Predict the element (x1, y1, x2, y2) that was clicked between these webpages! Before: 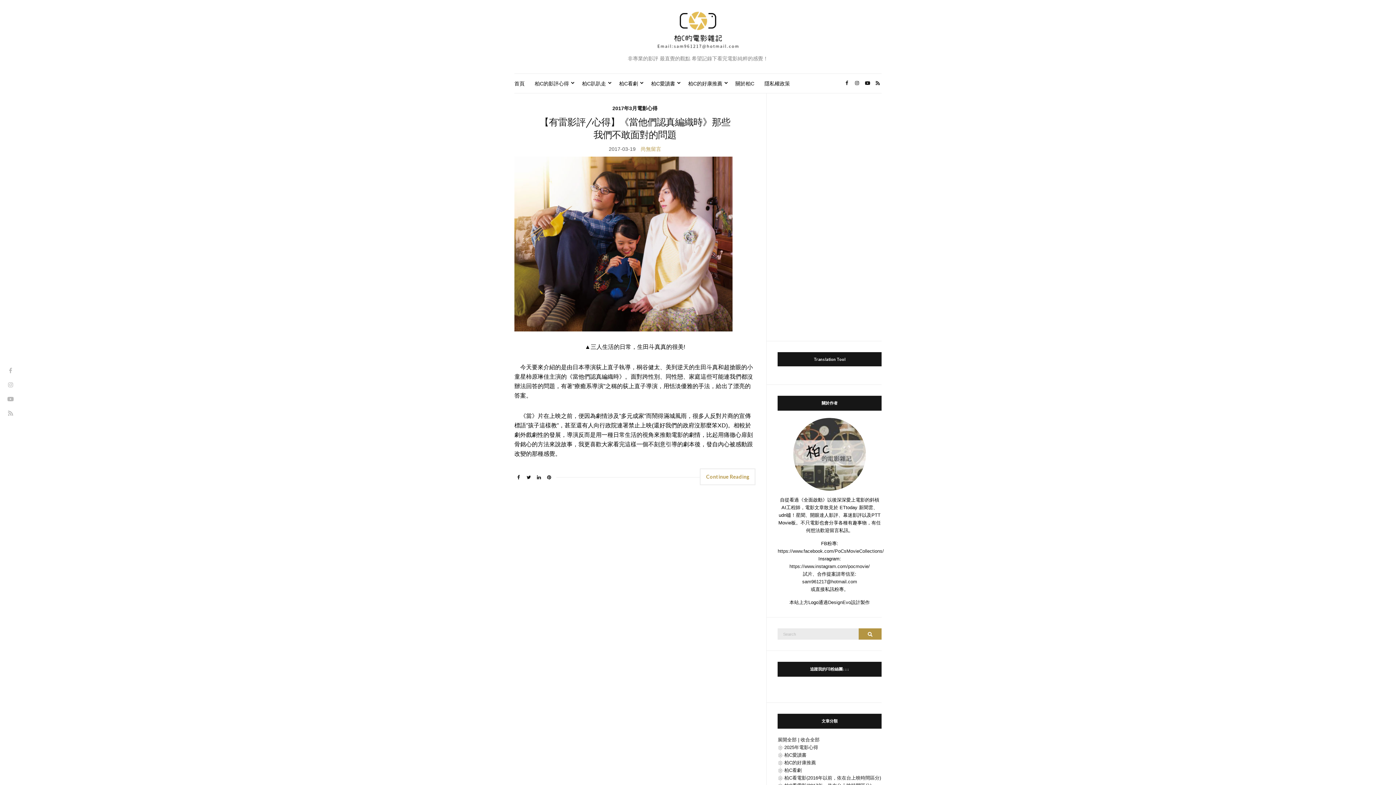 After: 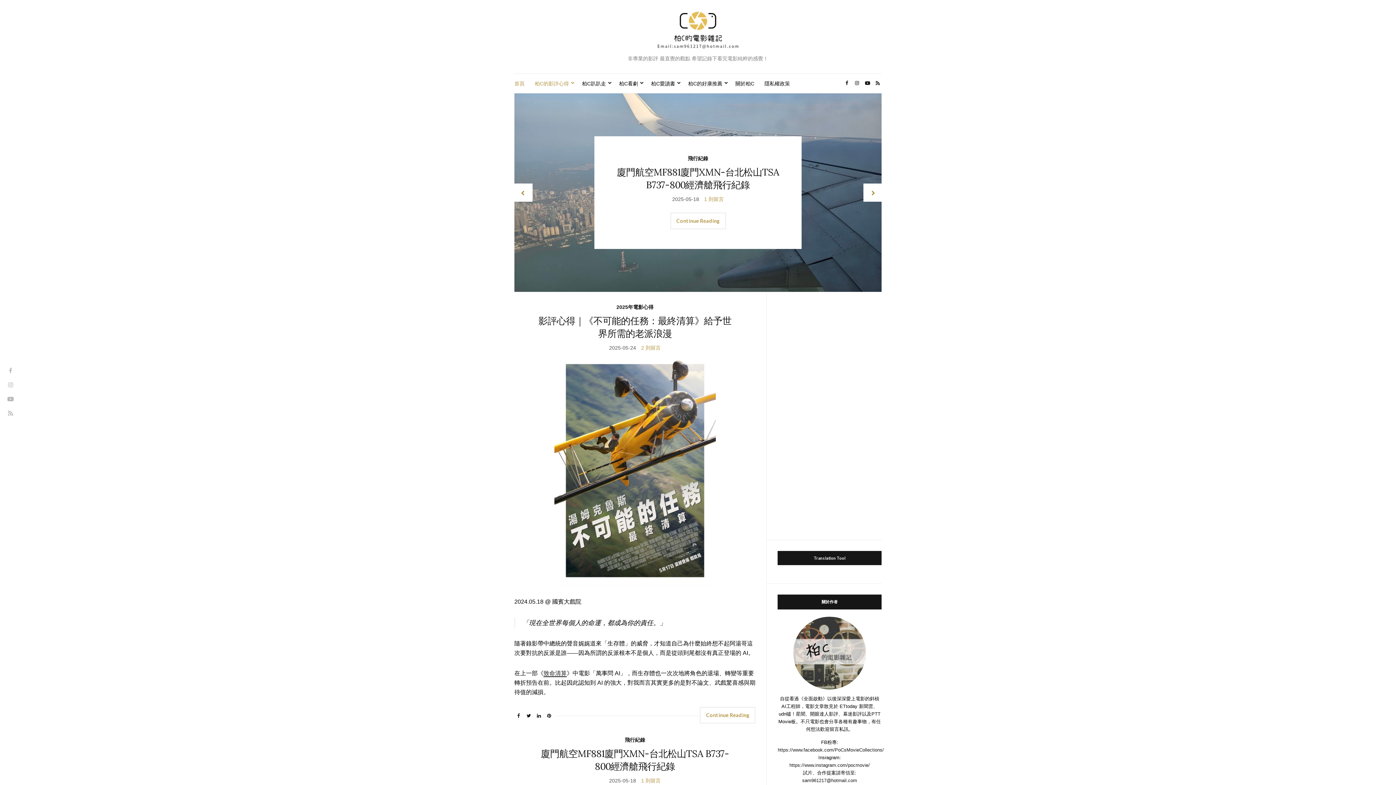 Action: bbox: (514, 79, 524, 87) label: 首頁